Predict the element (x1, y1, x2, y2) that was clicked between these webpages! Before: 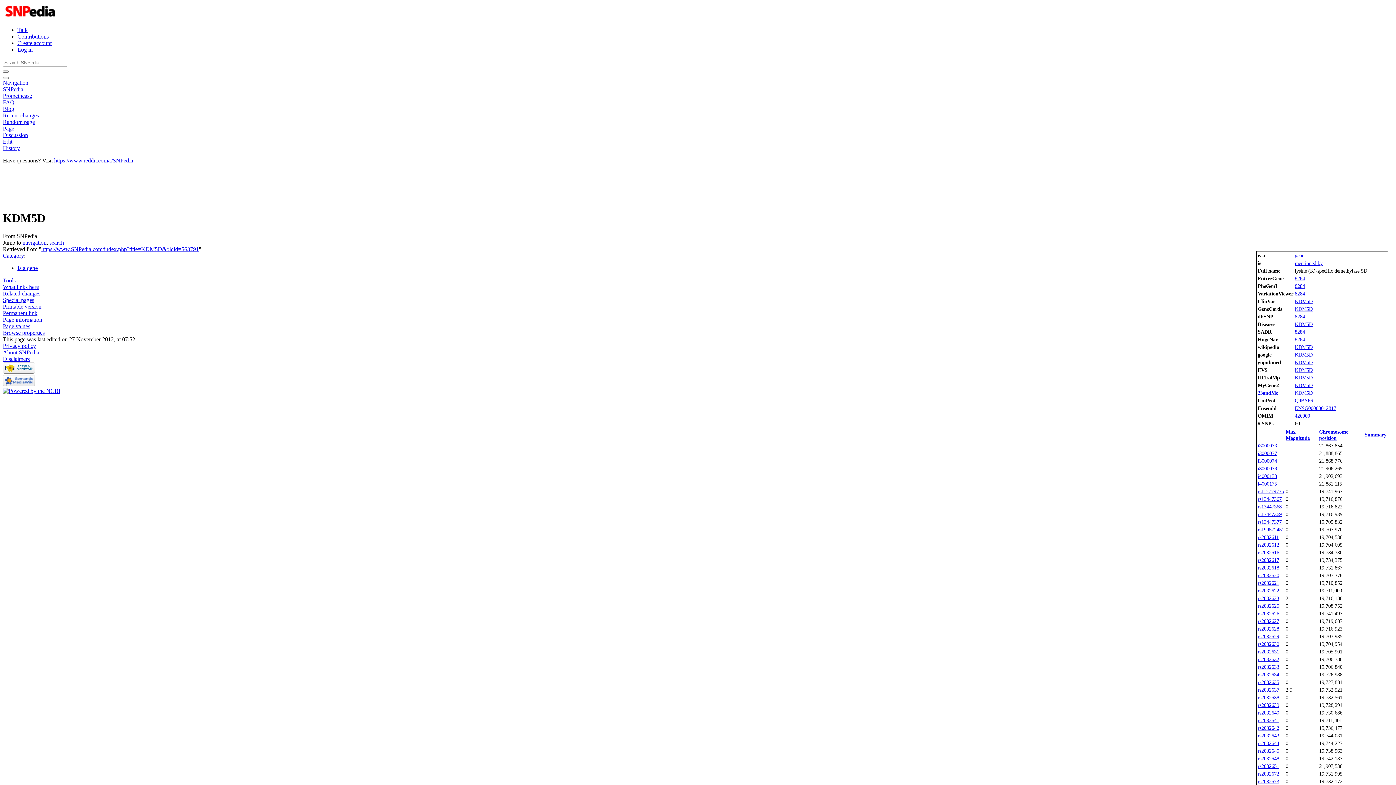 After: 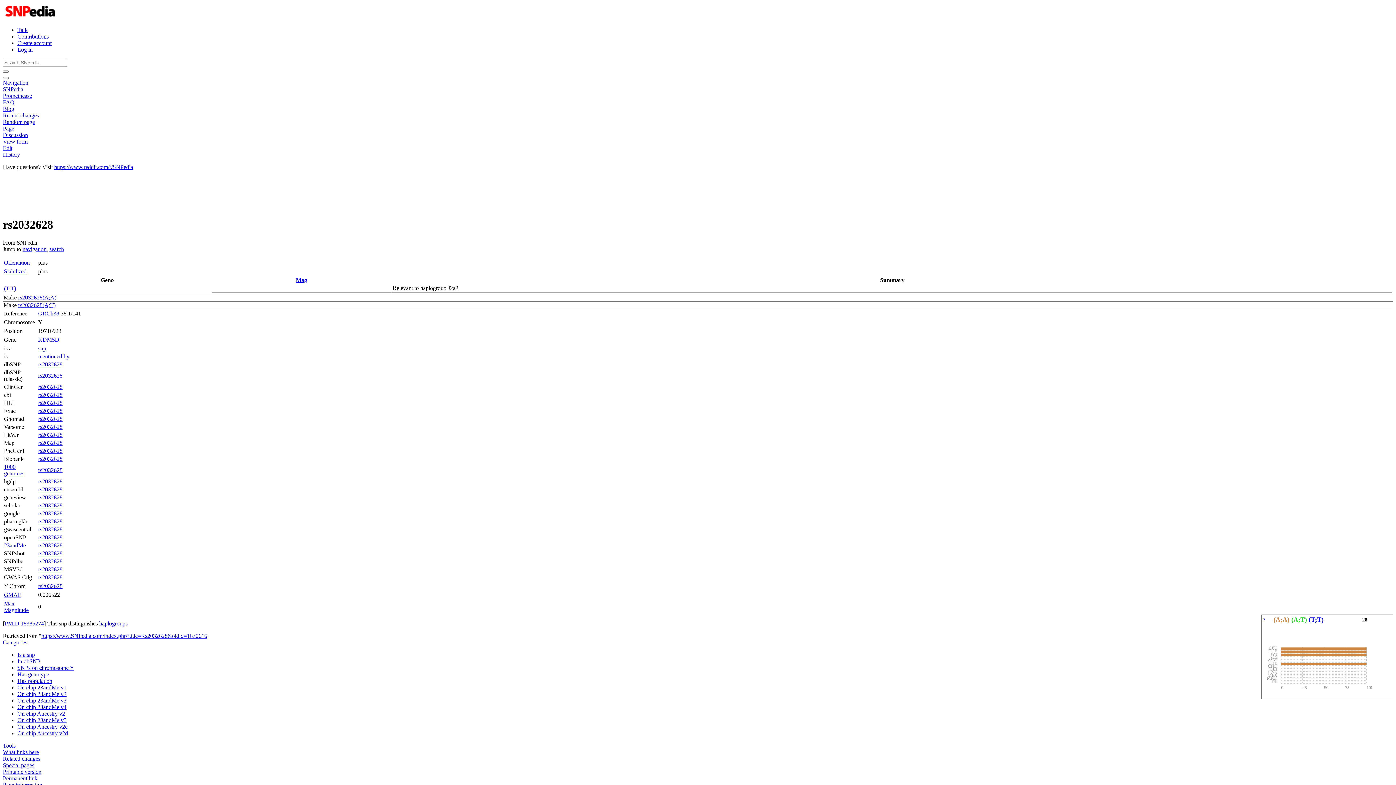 Action: label: rs2032628 bbox: (1258, 626, 1279, 632)